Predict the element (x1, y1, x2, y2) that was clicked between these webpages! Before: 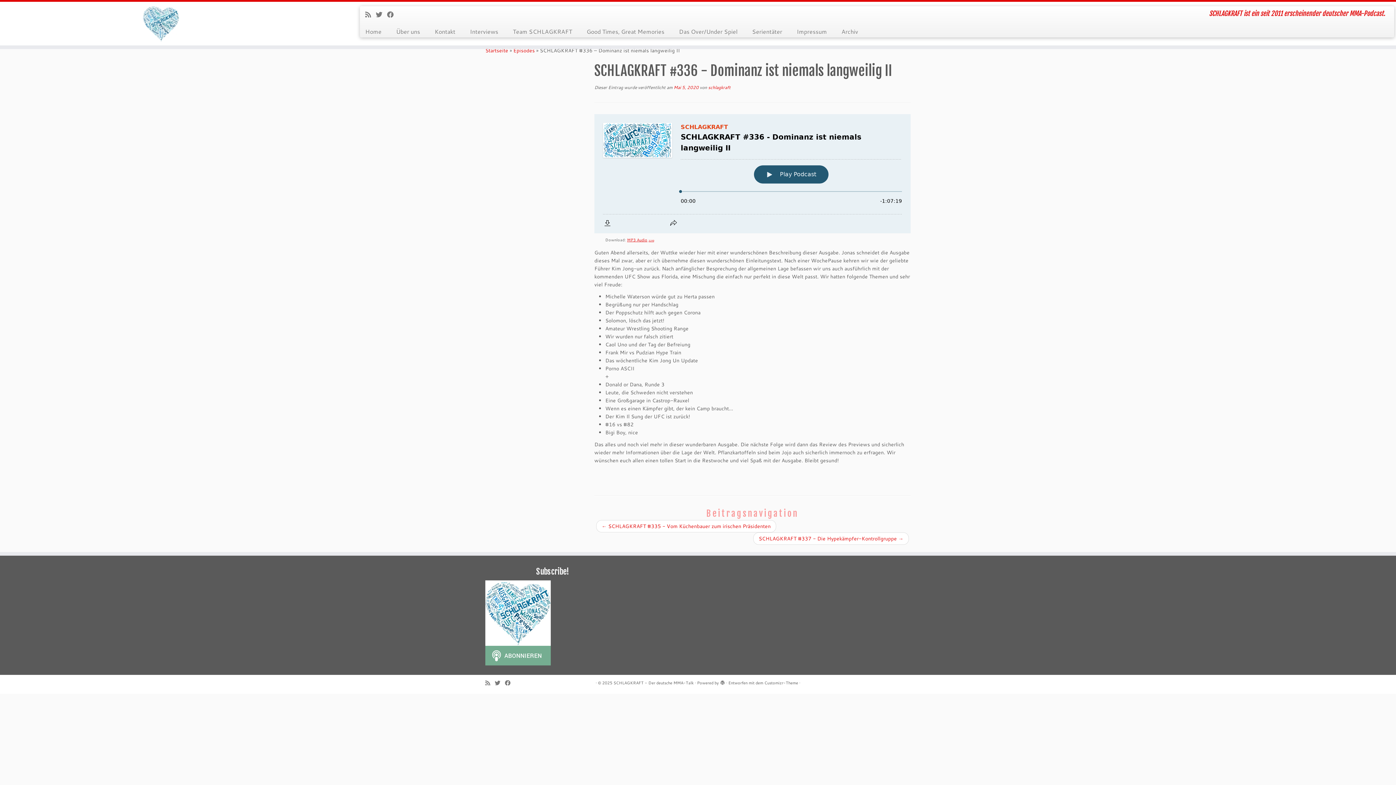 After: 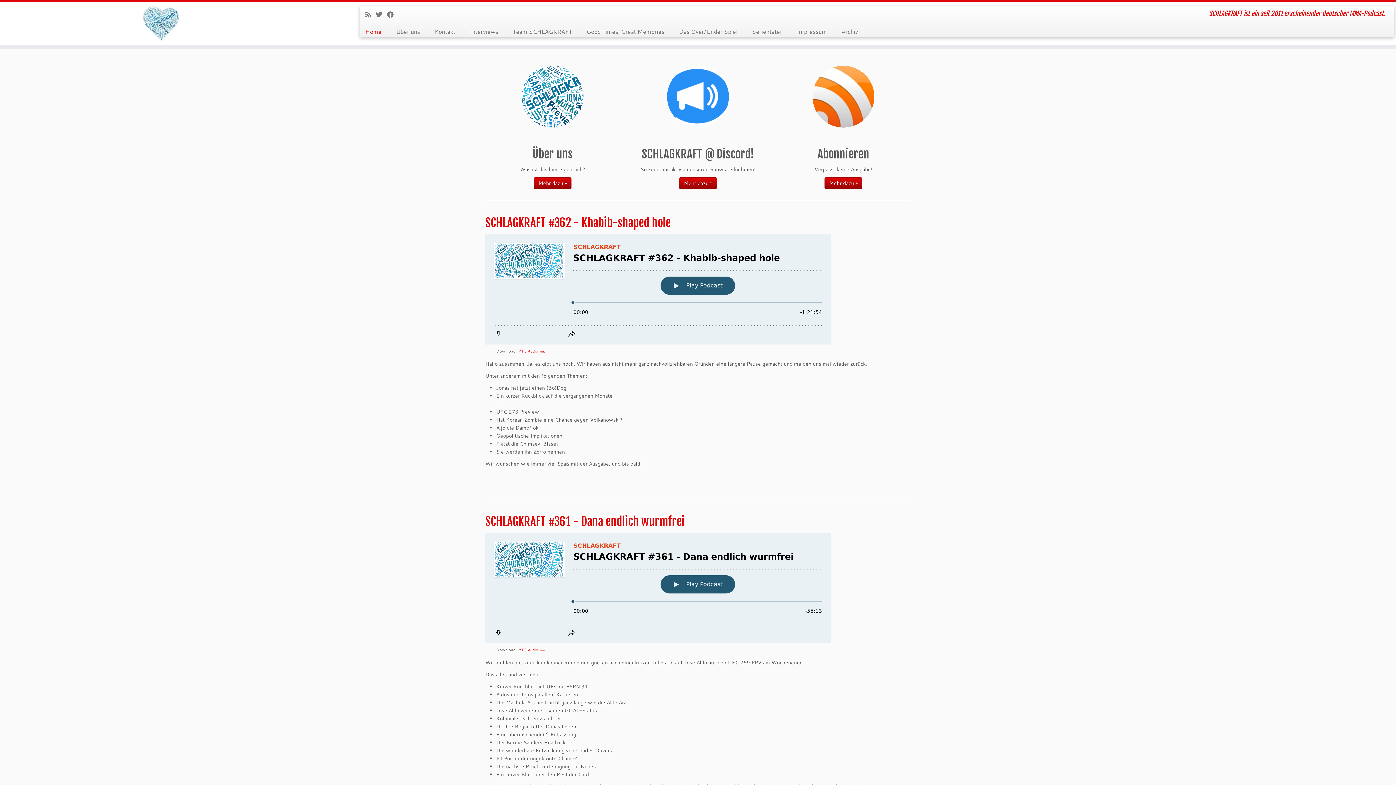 Action: bbox: (485, 46, 508, 54) label: Startseite